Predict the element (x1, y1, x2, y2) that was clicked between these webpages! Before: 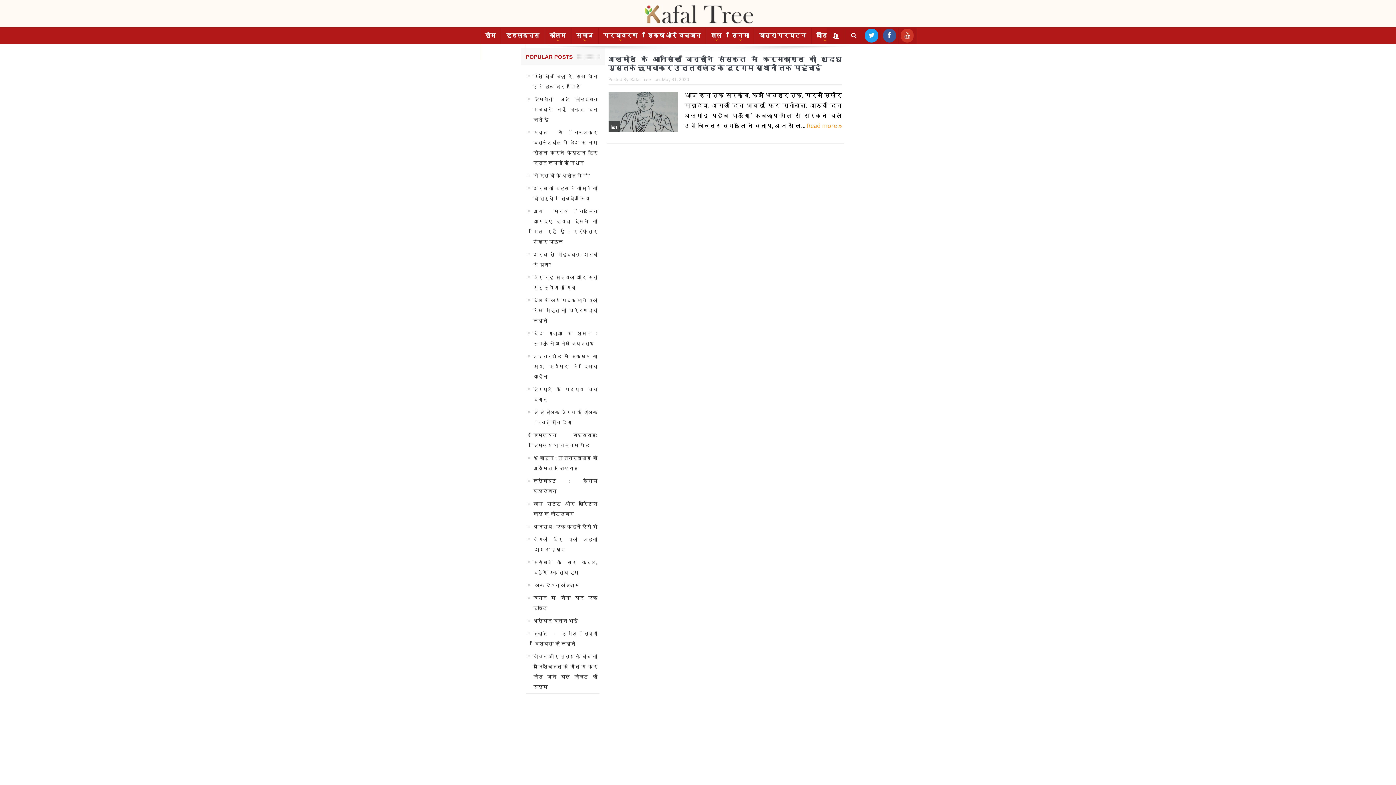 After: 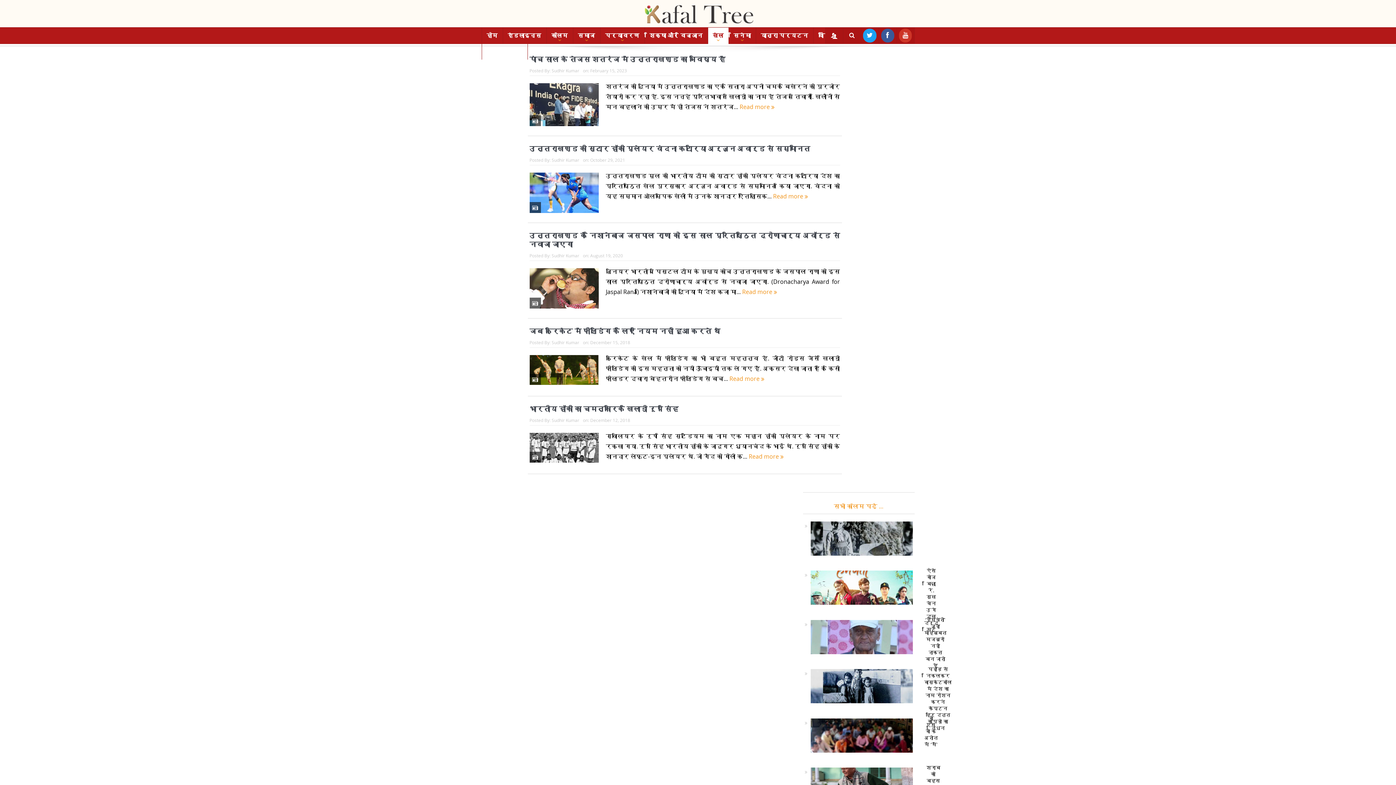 Action: label: खेल bbox: (706, 27, 726, 43)